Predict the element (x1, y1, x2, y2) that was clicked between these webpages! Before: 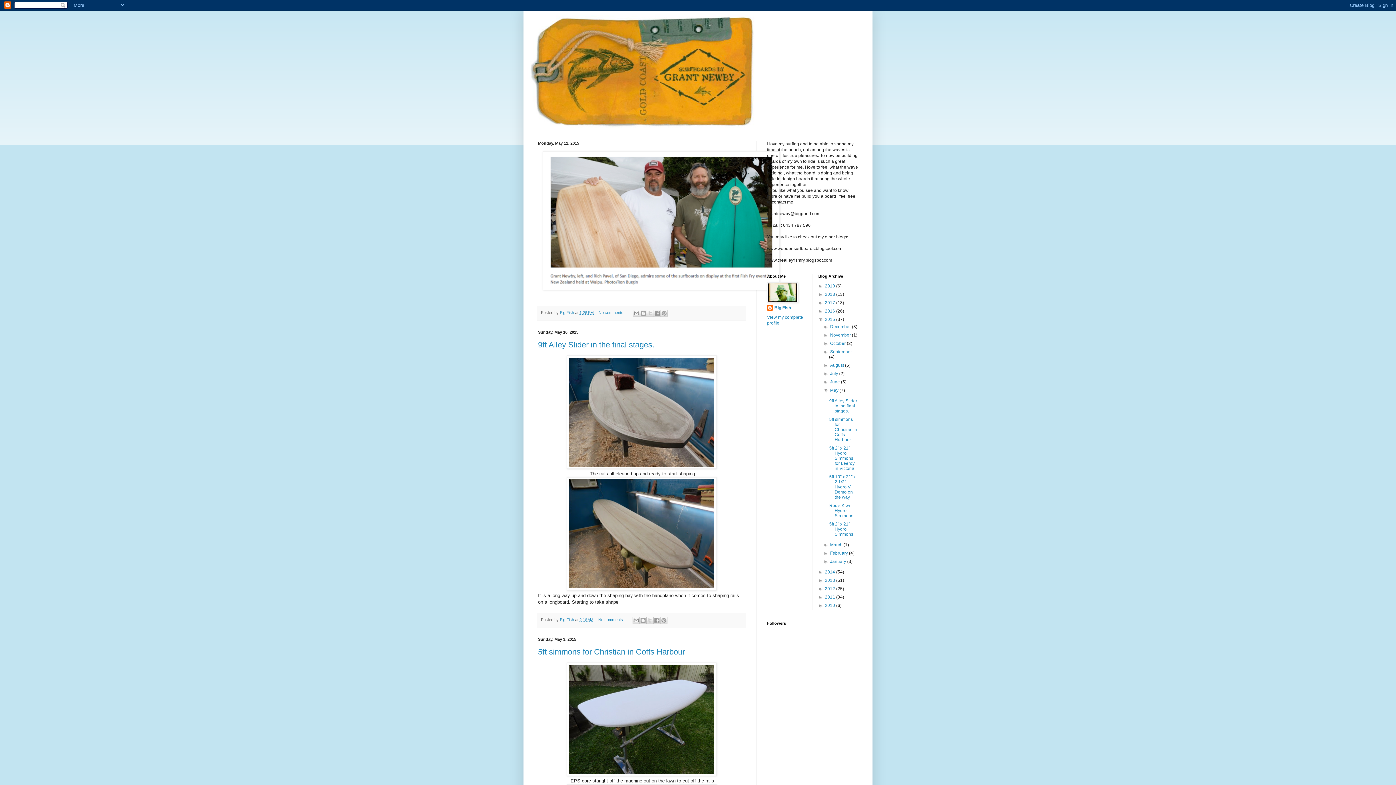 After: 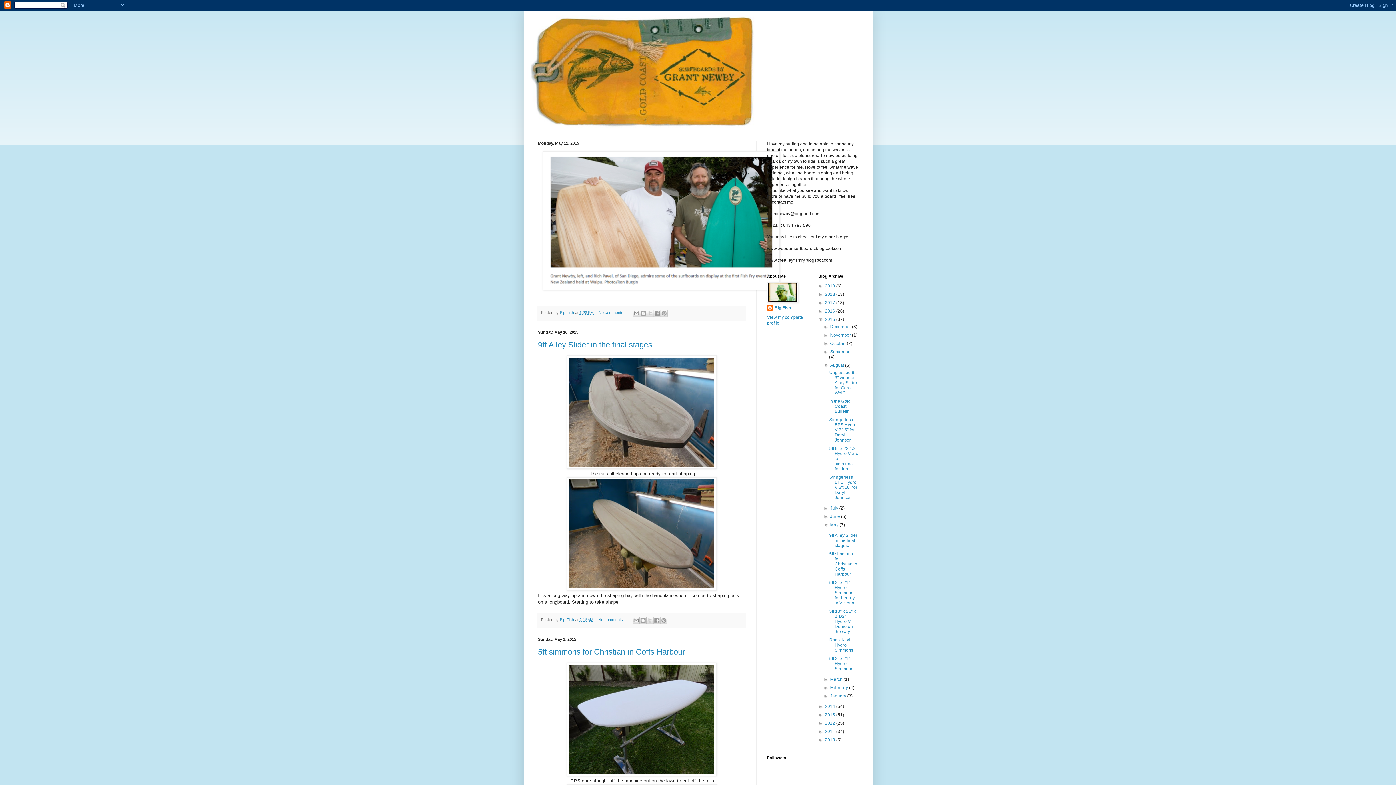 Action: bbox: (823, 362, 830, 368) label: ►  